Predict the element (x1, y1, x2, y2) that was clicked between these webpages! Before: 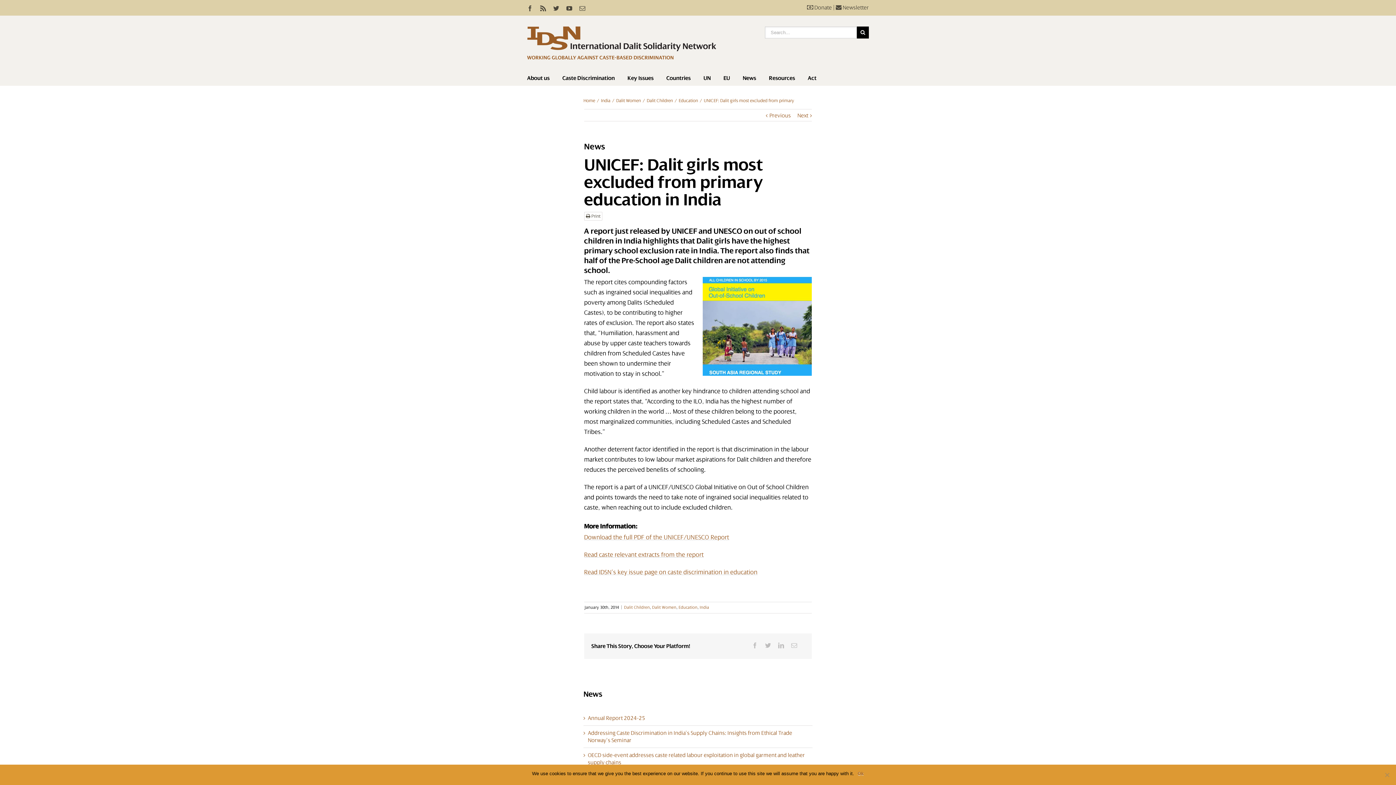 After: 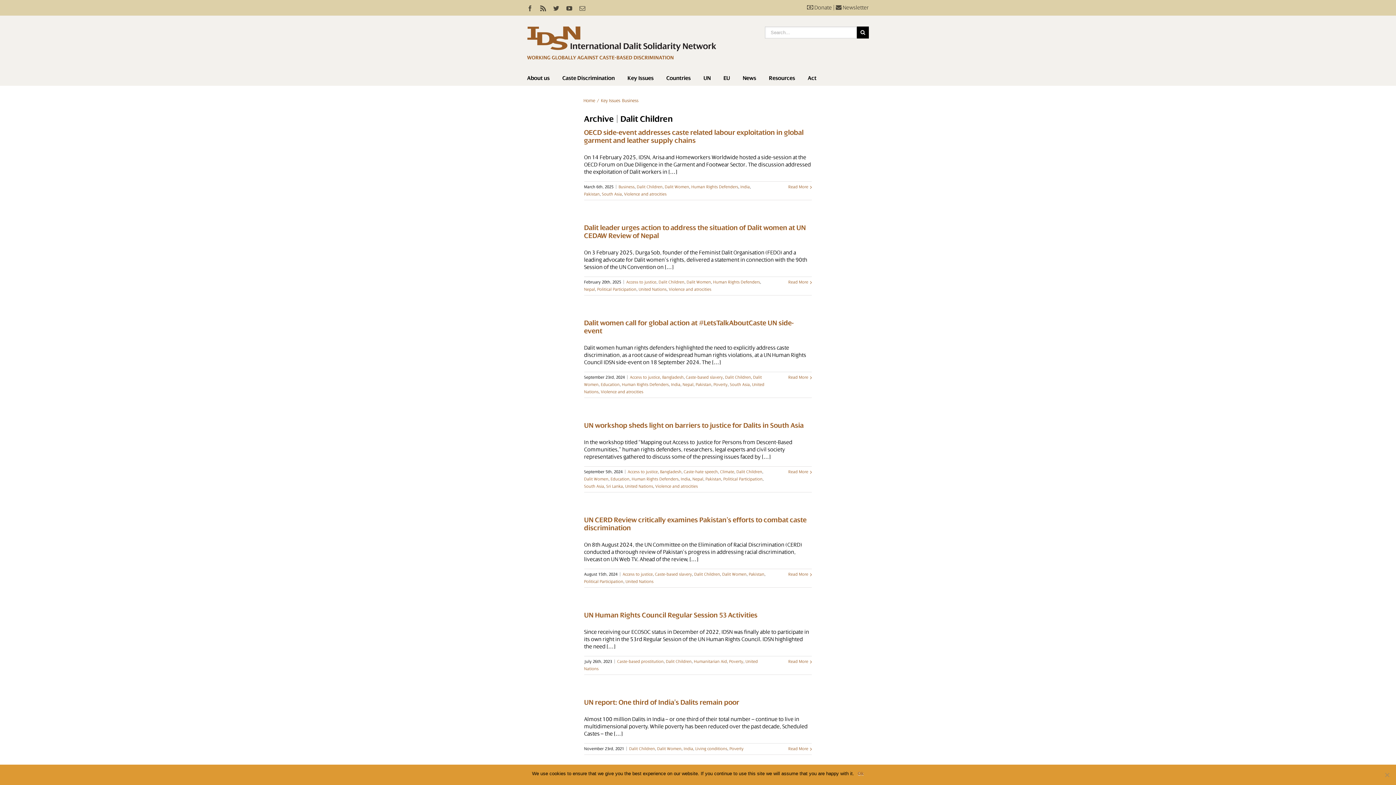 Action: label: Dalit Children bbox: (624, 605, 650, 610)